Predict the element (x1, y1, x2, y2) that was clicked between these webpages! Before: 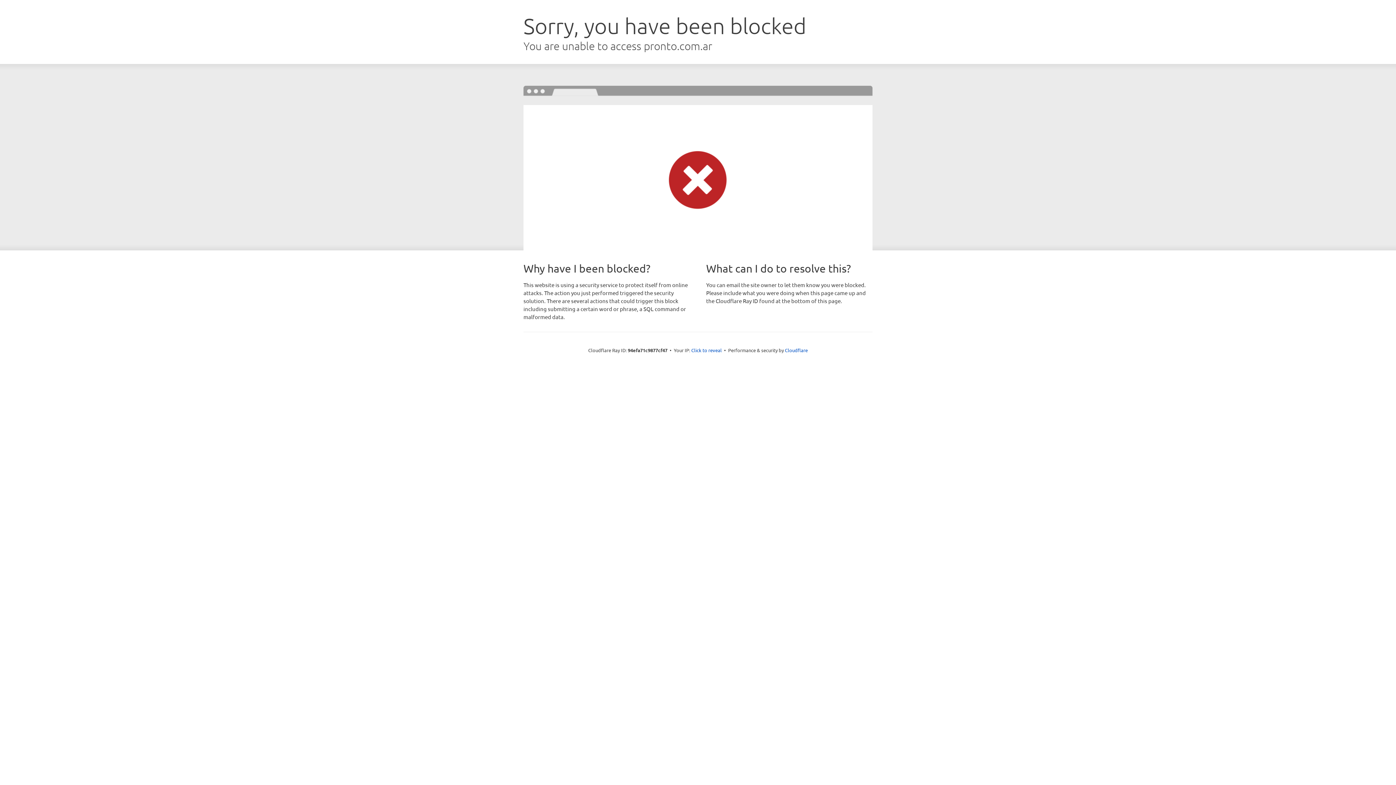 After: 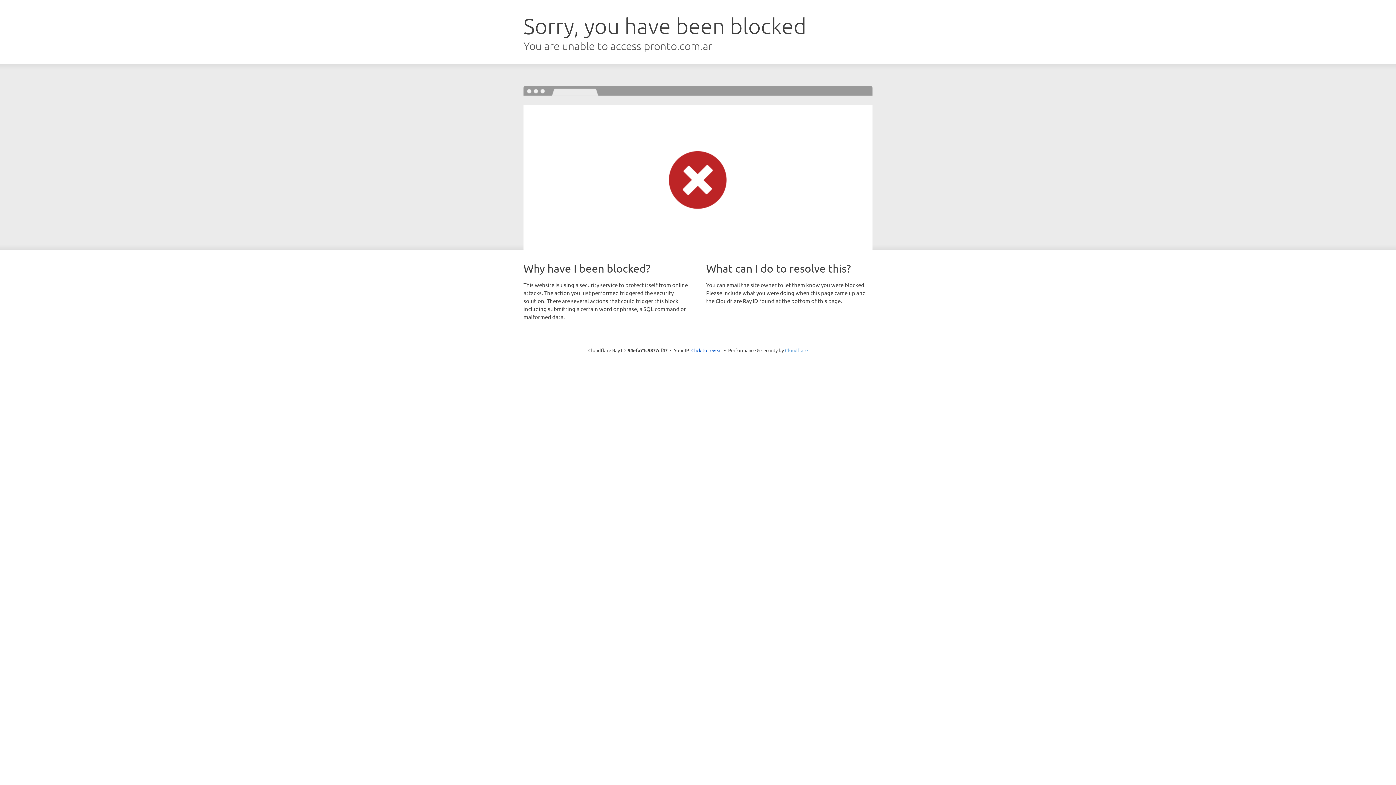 Action: bbox: (785, 347, 808, 353) label: Cloudflare